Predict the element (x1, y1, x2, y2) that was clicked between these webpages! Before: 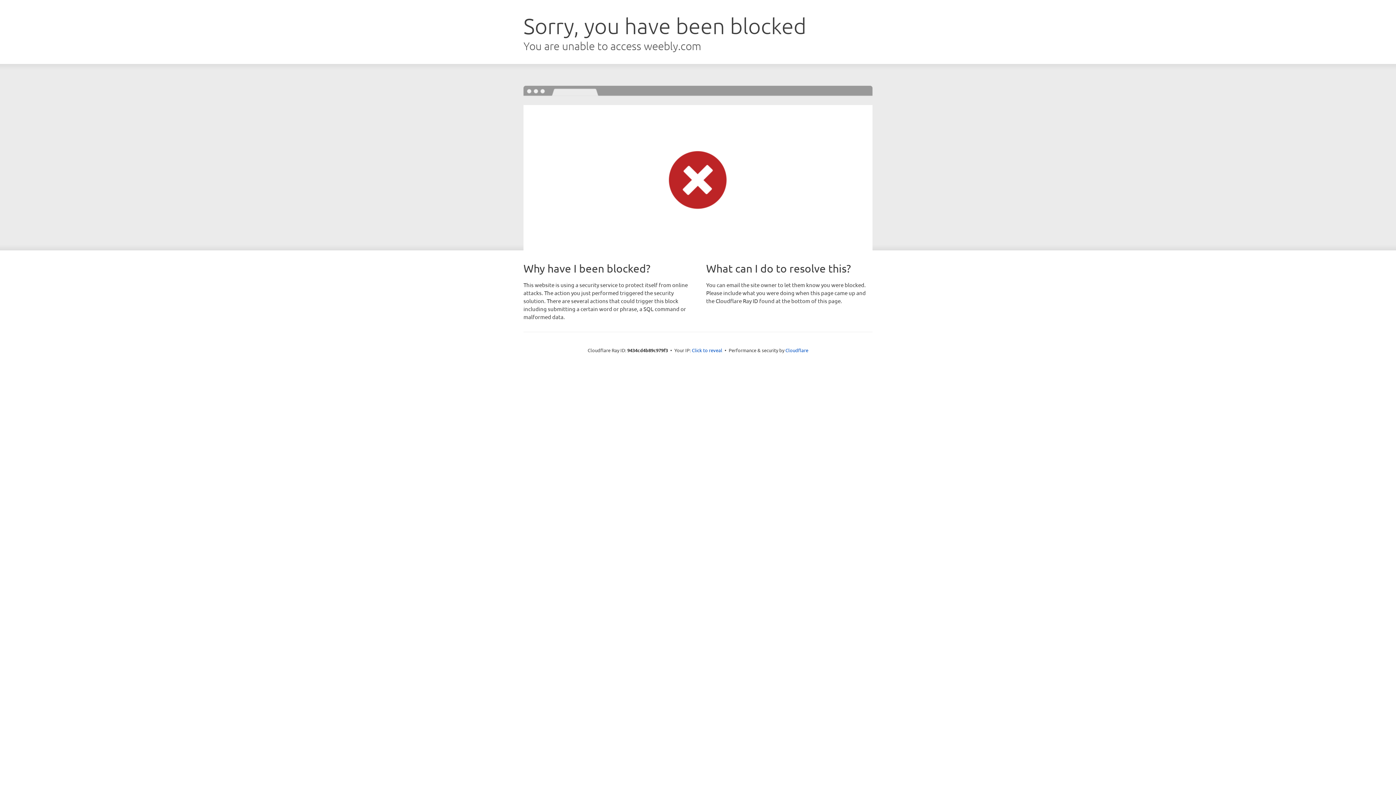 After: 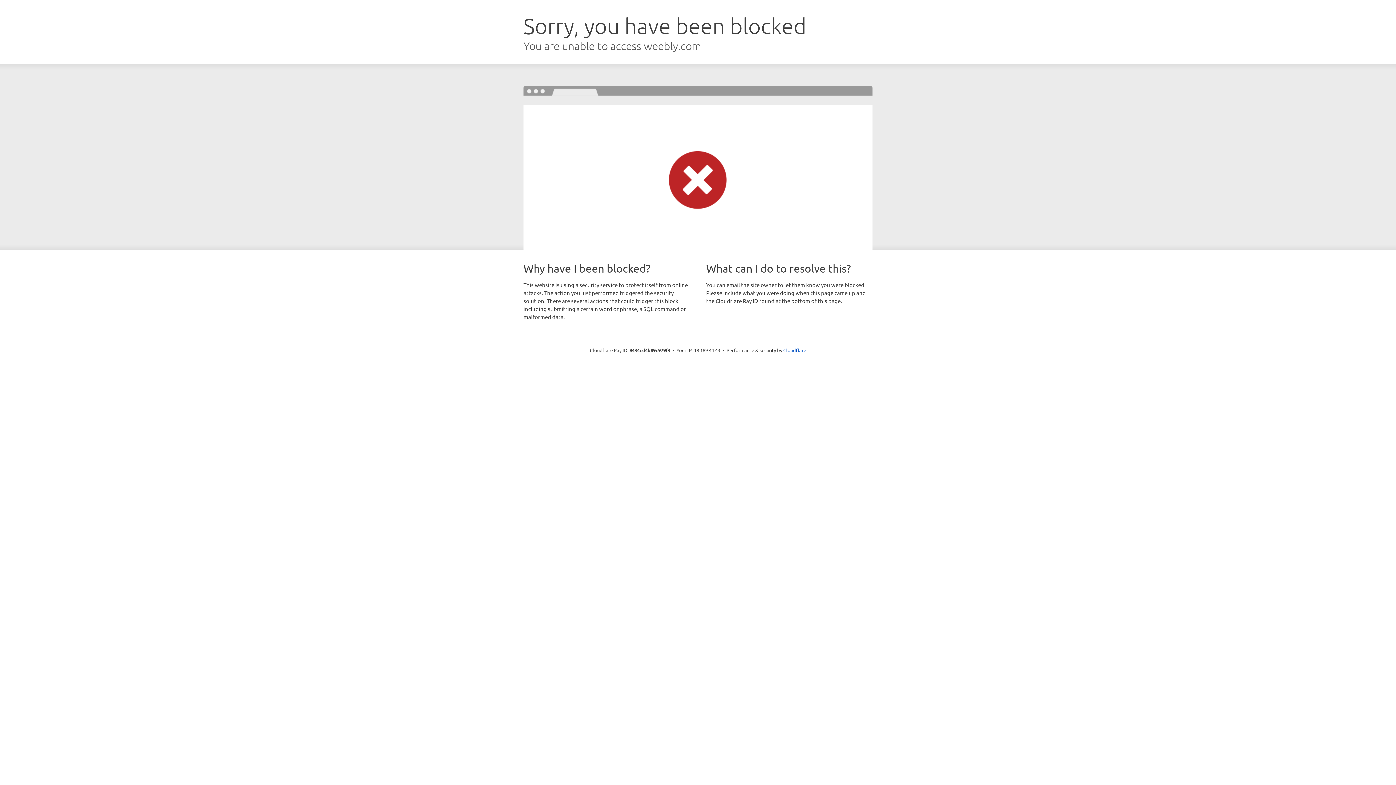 Action: bbox: (692, 346, 722, 353) label: Click to reveal